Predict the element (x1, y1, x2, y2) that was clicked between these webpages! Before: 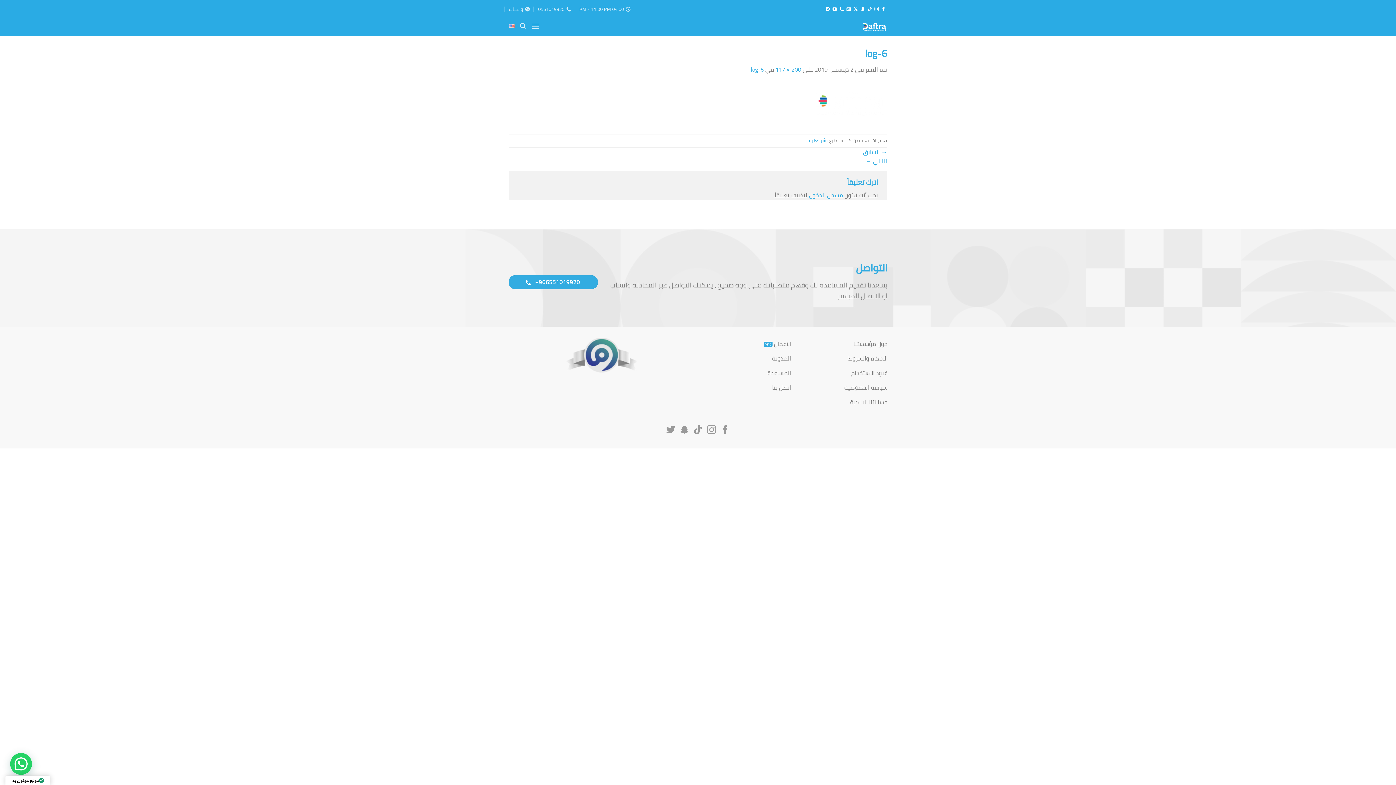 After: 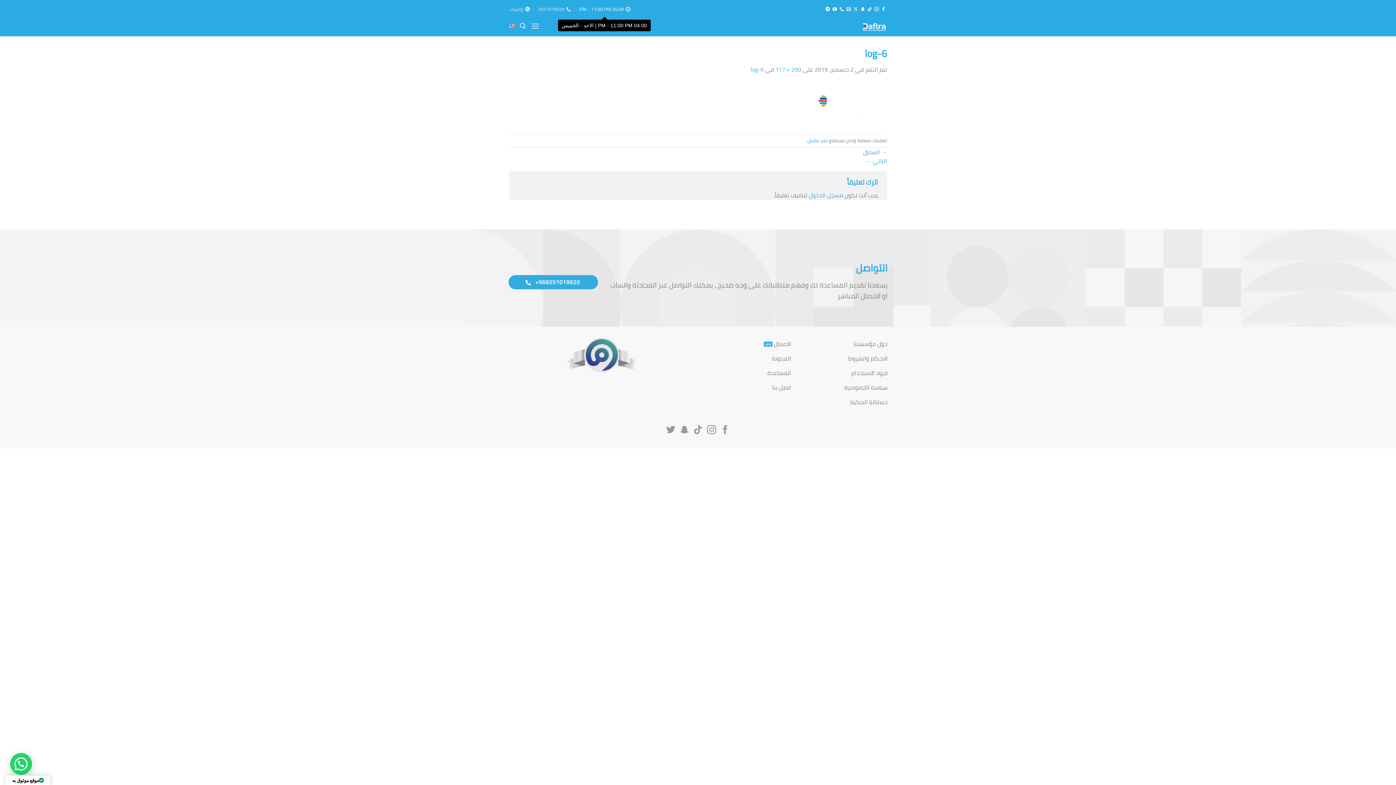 Action: bbox: (579, 3, 630, 14) label: 04:00 PM - 11:00 PM